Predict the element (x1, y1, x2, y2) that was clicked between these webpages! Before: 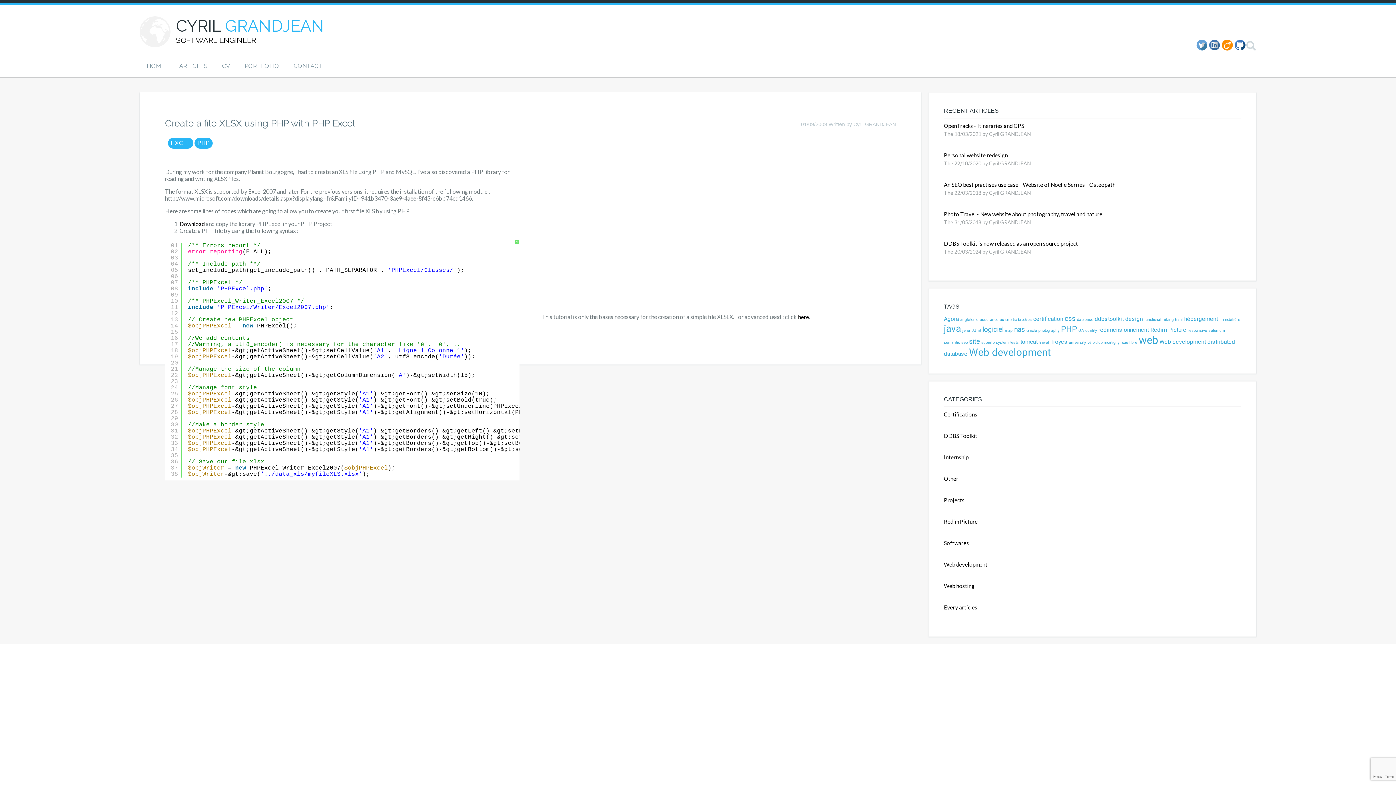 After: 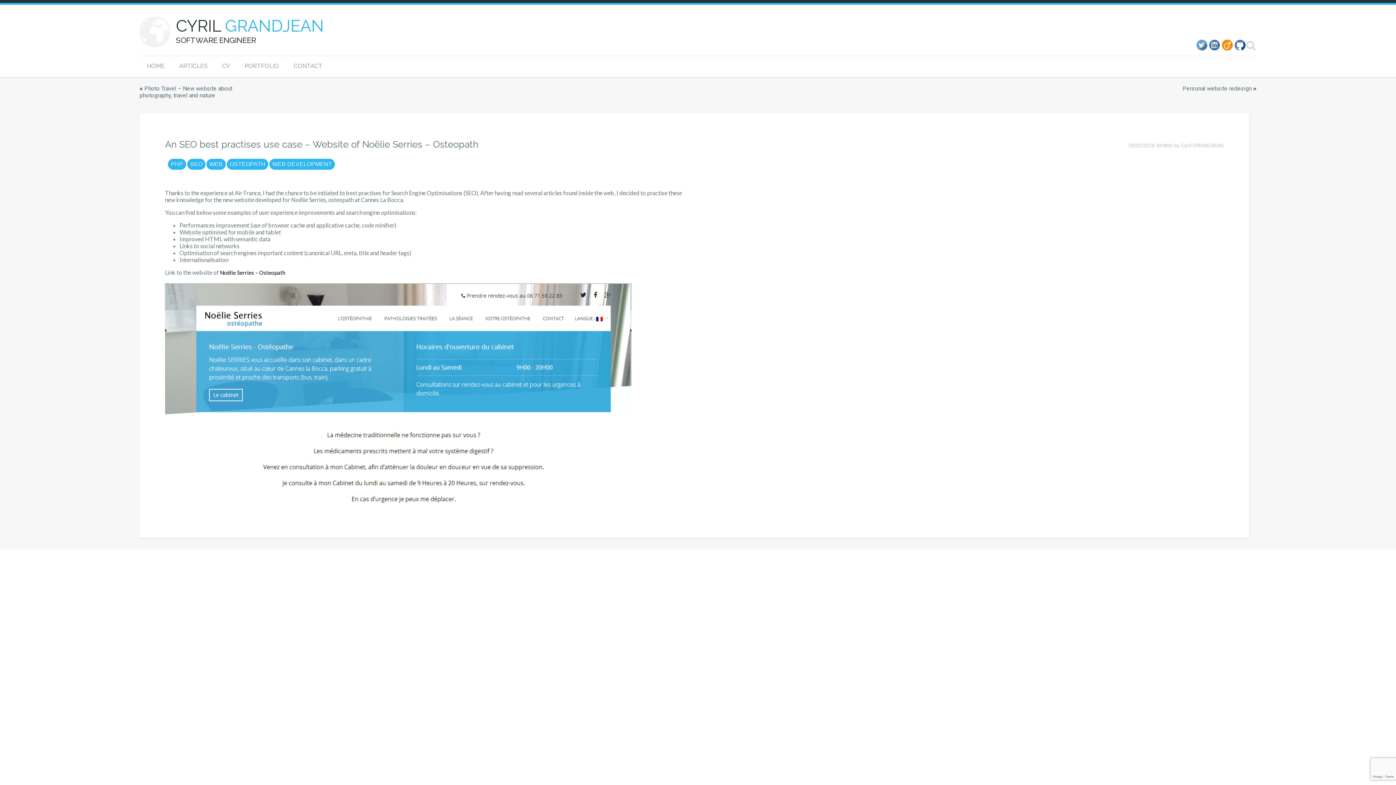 Action: label: An SEO best practises use case - Website of Noëlie Serries - Osteopath bbox: (944, 181, 1115, 188)